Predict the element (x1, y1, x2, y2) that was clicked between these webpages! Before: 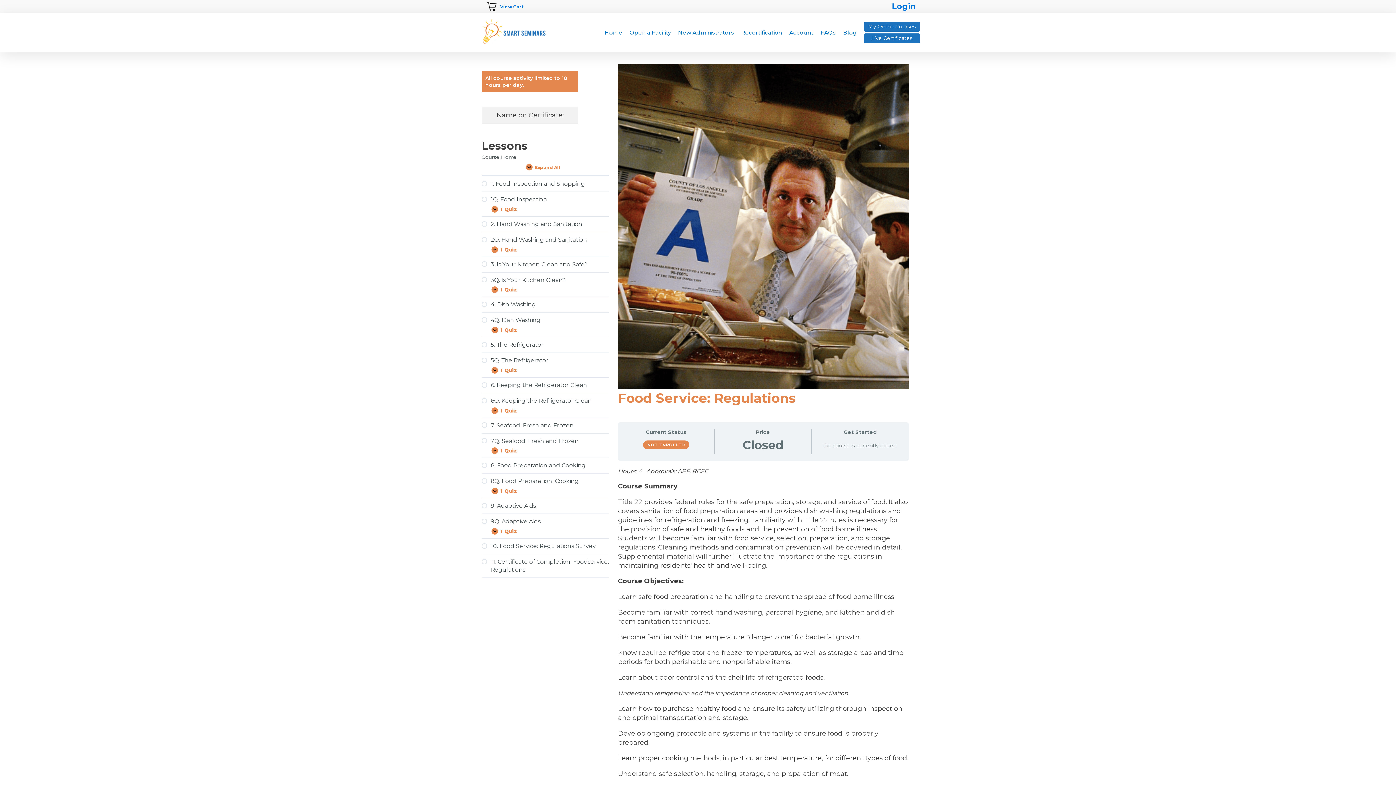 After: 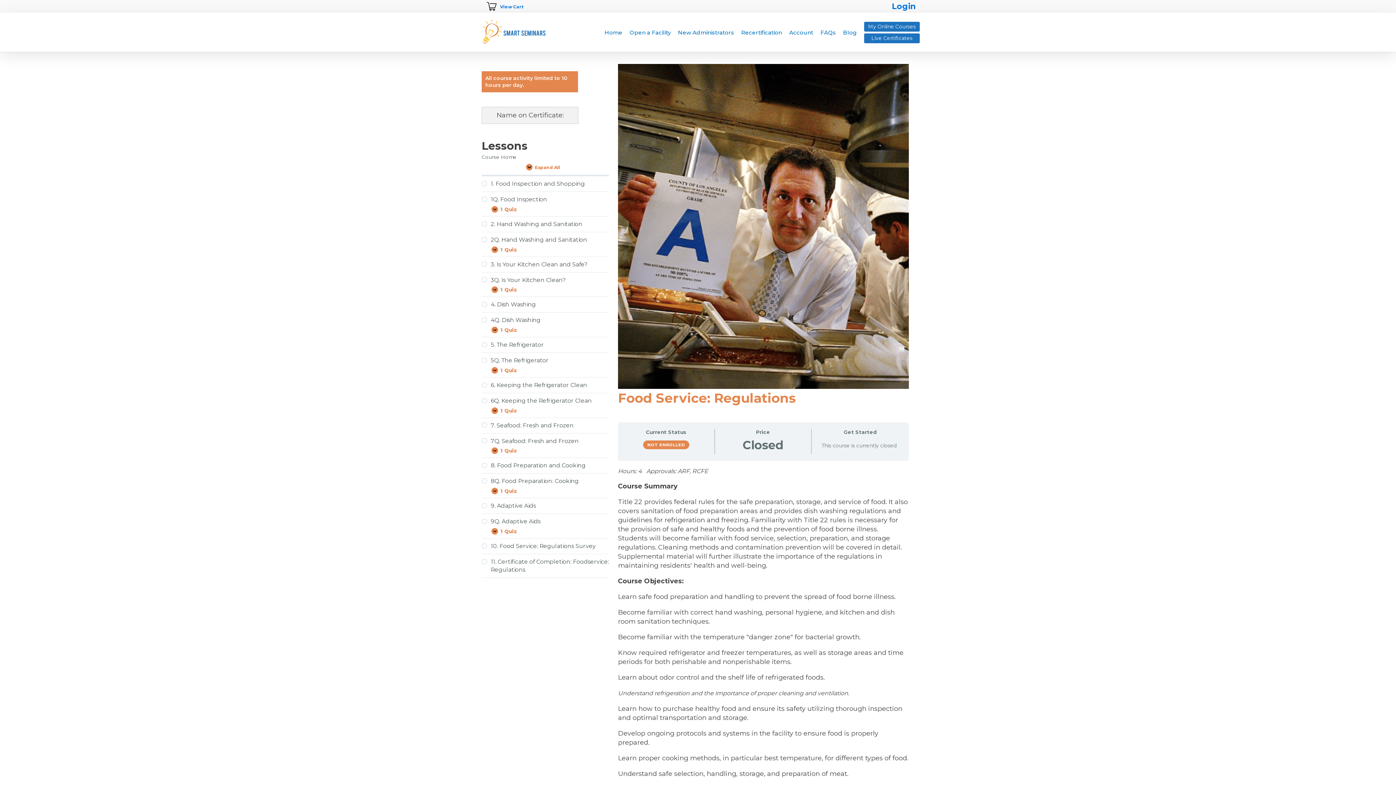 Action: bbox: (481, 316, 609, 324) label: 4Q. Dish Washing